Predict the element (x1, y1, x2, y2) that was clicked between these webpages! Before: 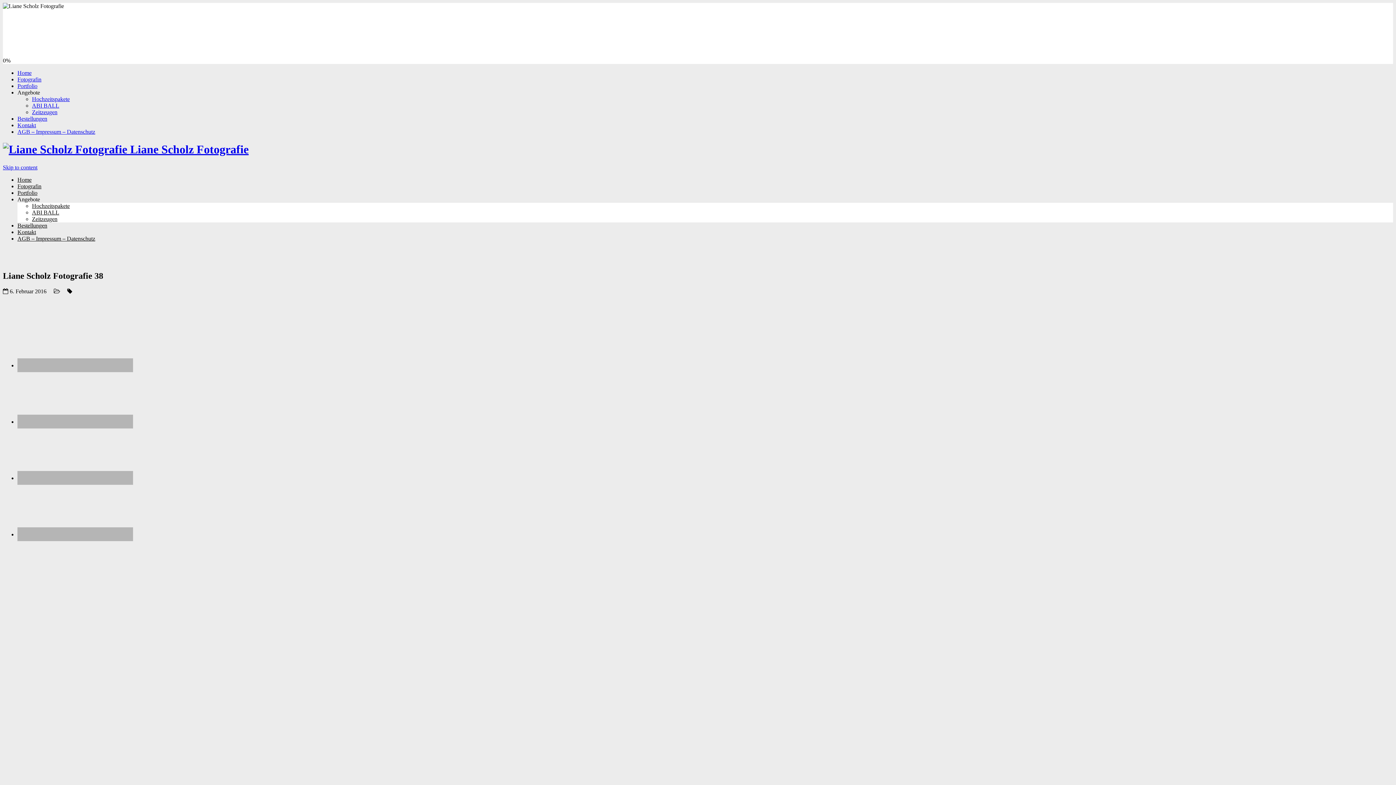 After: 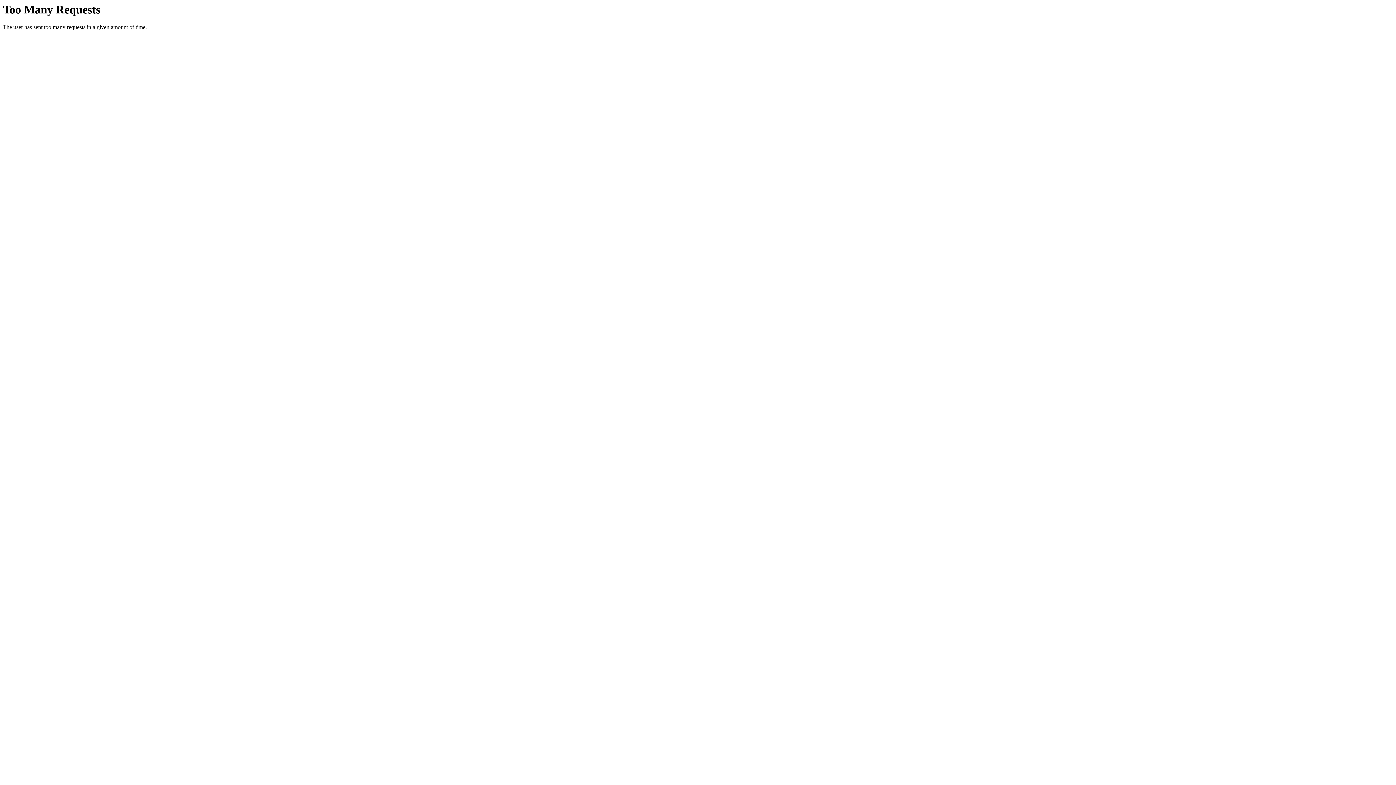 Action: bbox: (17, 82, 37, 89) label: Portfolio